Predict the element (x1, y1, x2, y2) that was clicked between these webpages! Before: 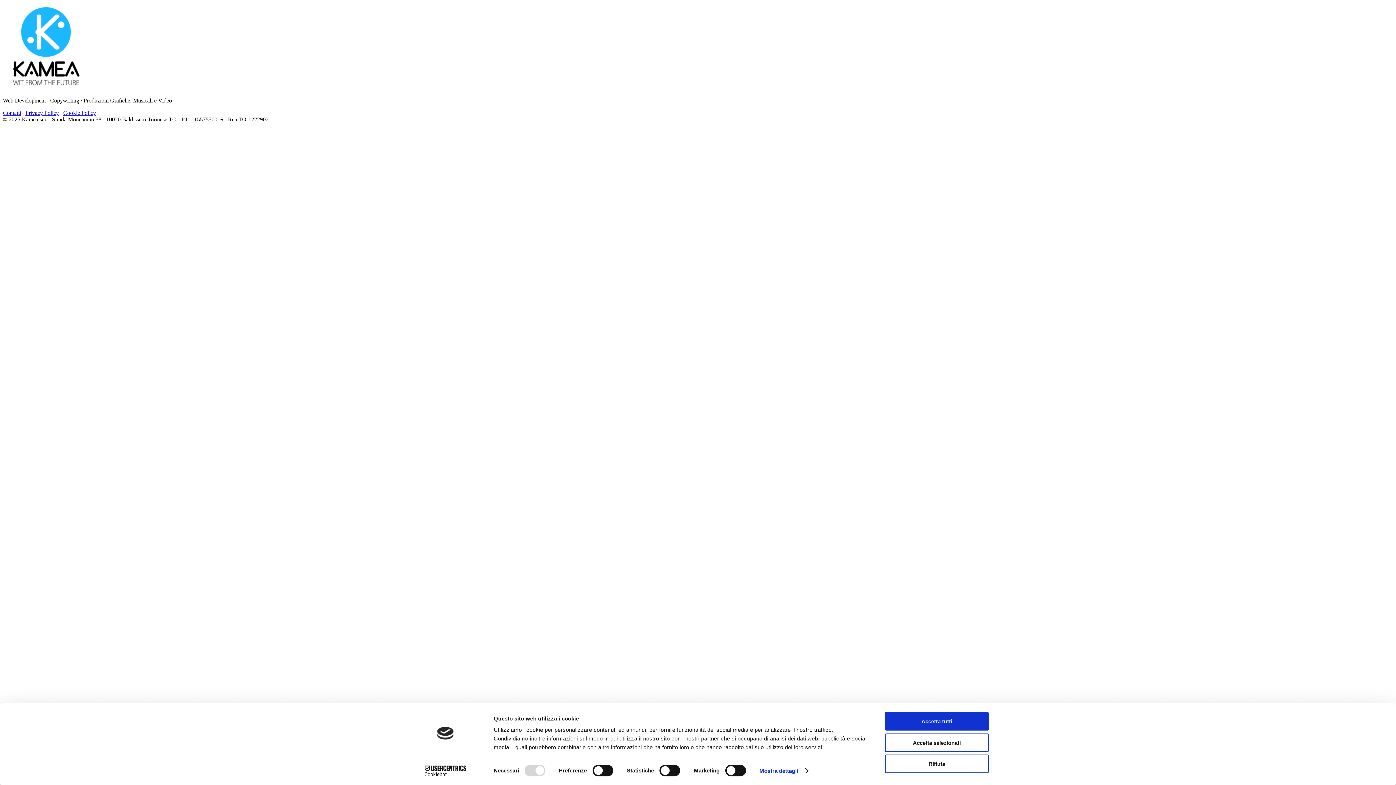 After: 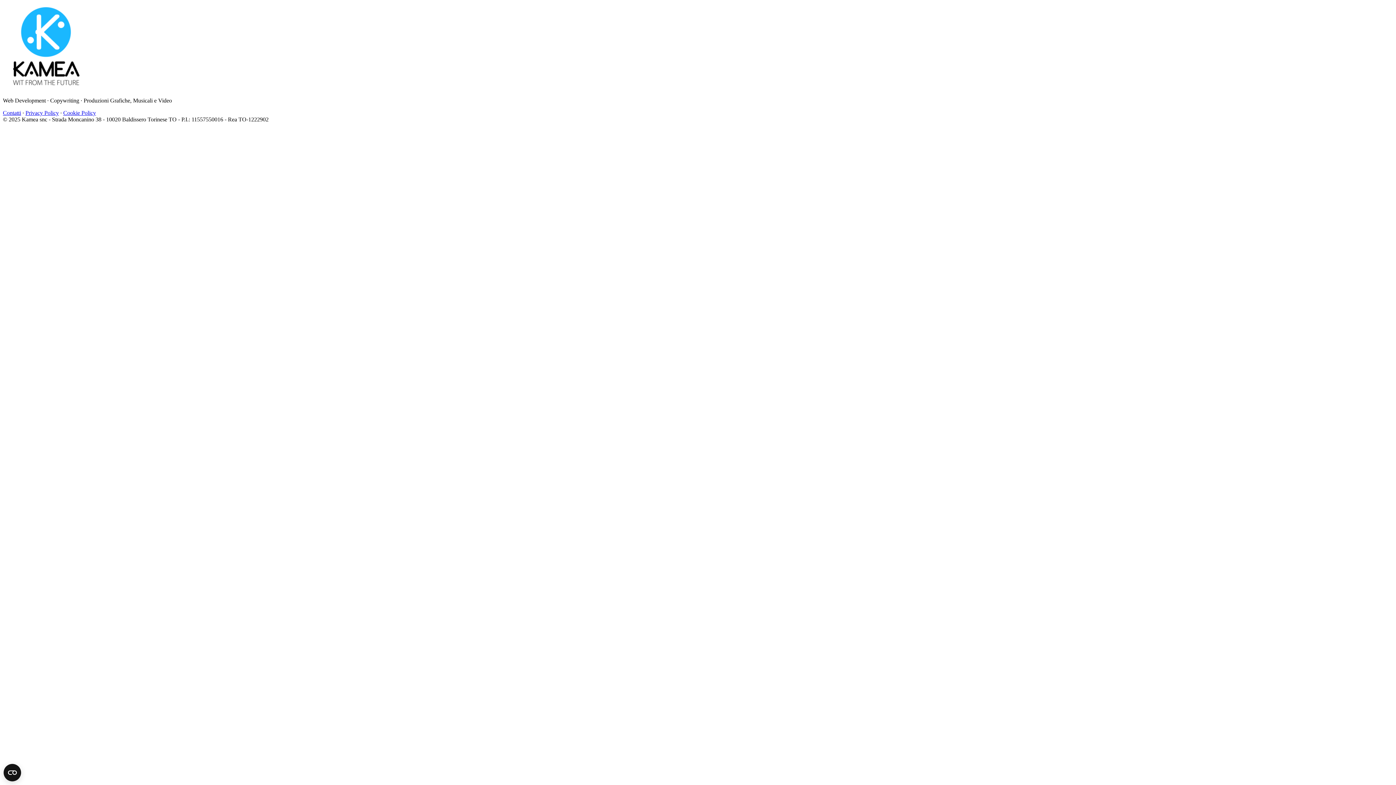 Action: label: Rifiuta bbox: (885, 755, 989, 773)